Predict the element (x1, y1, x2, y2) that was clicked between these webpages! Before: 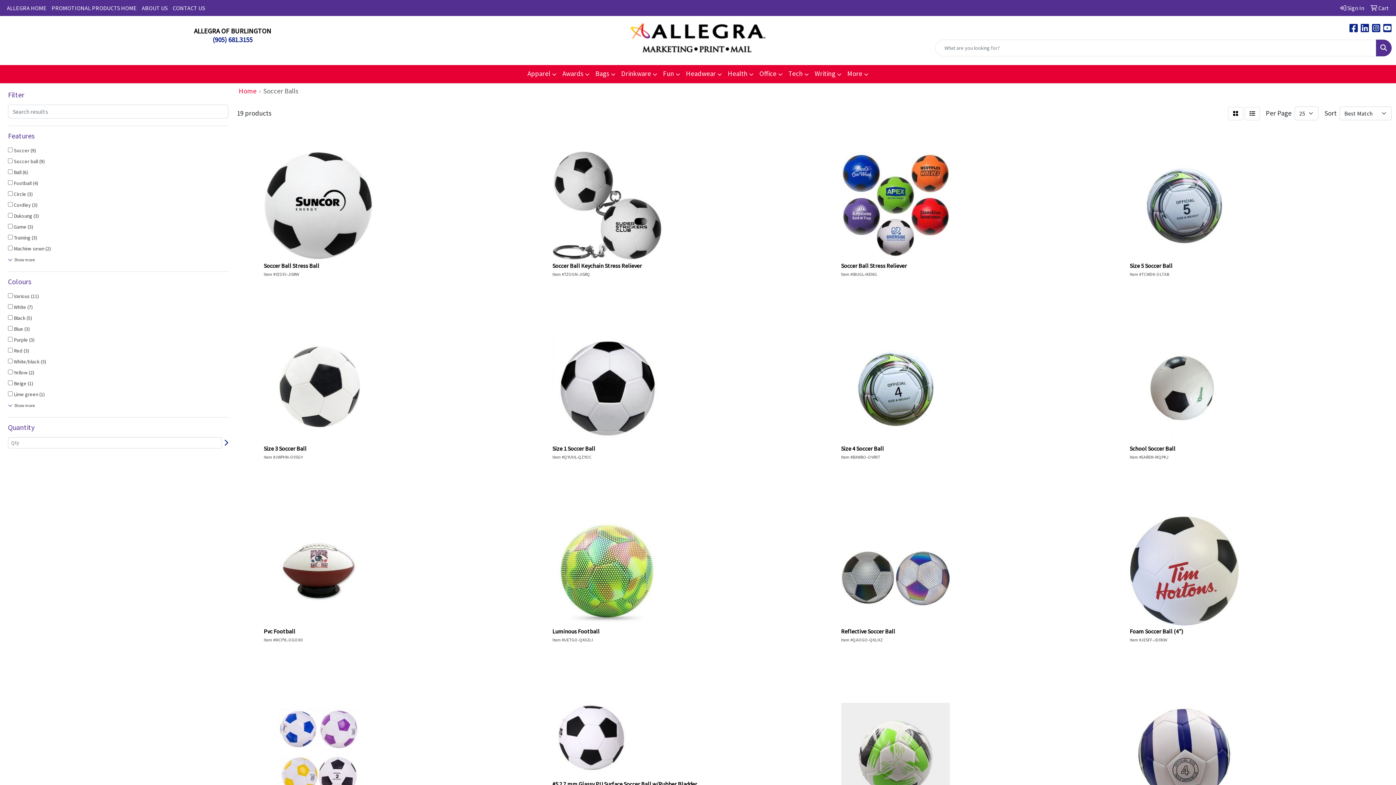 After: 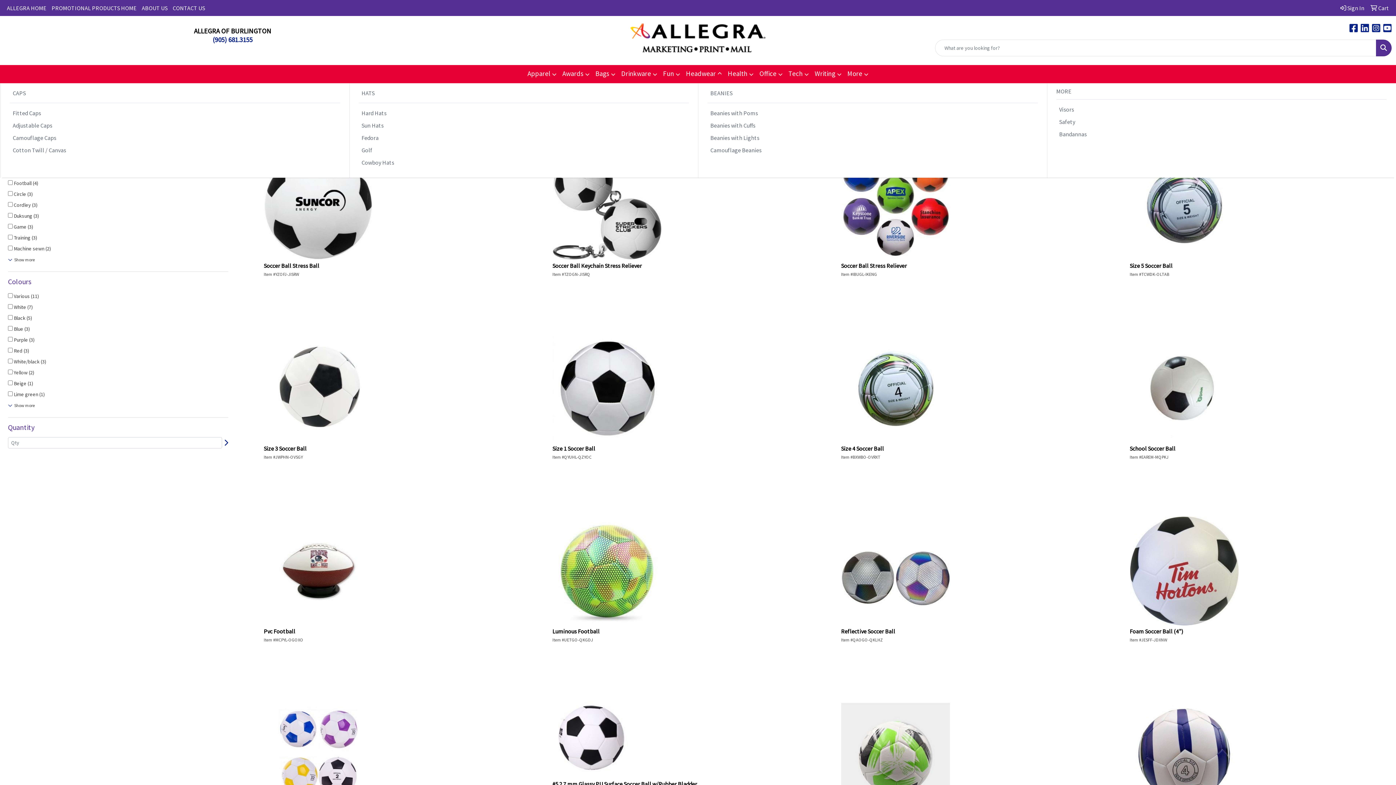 Action: bbox: (683, 65, 725, 83) label: Headwear